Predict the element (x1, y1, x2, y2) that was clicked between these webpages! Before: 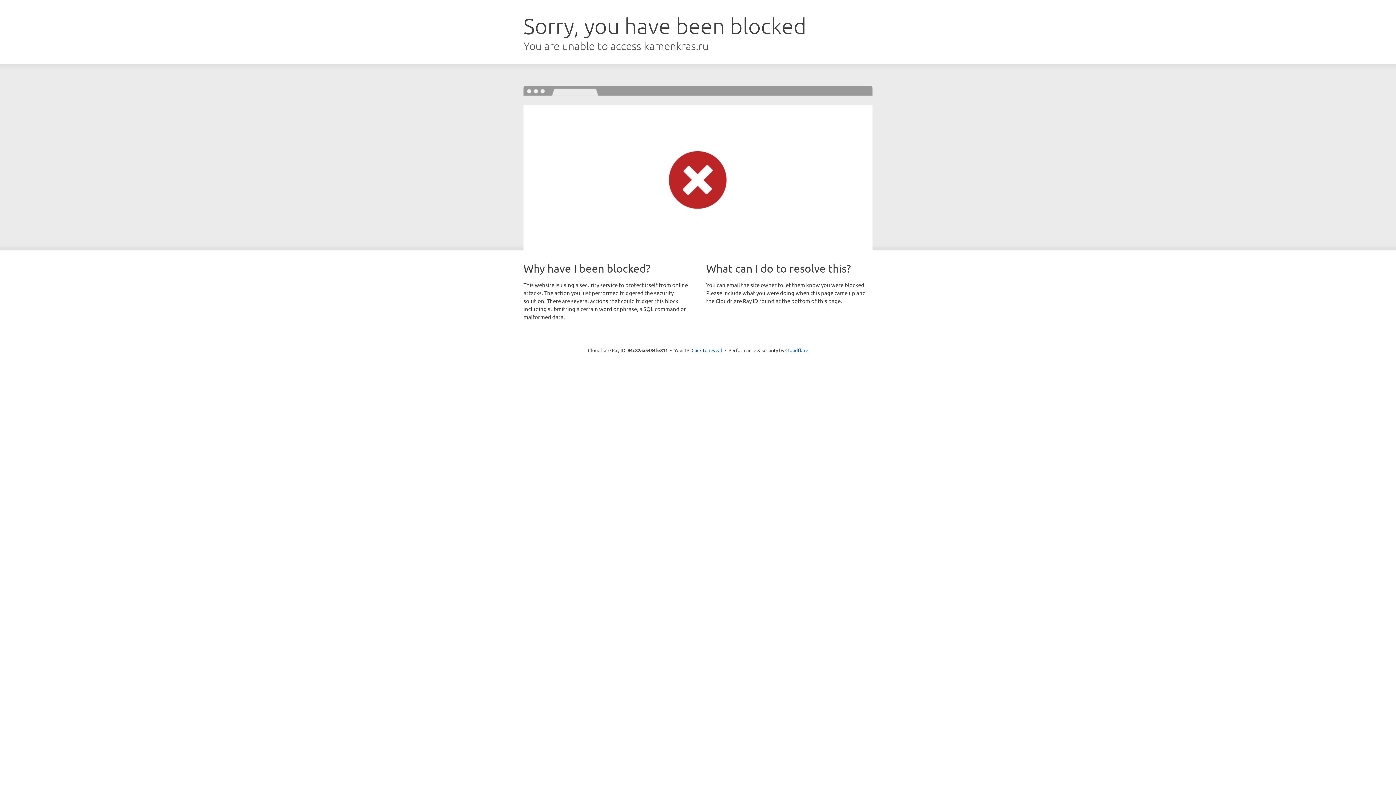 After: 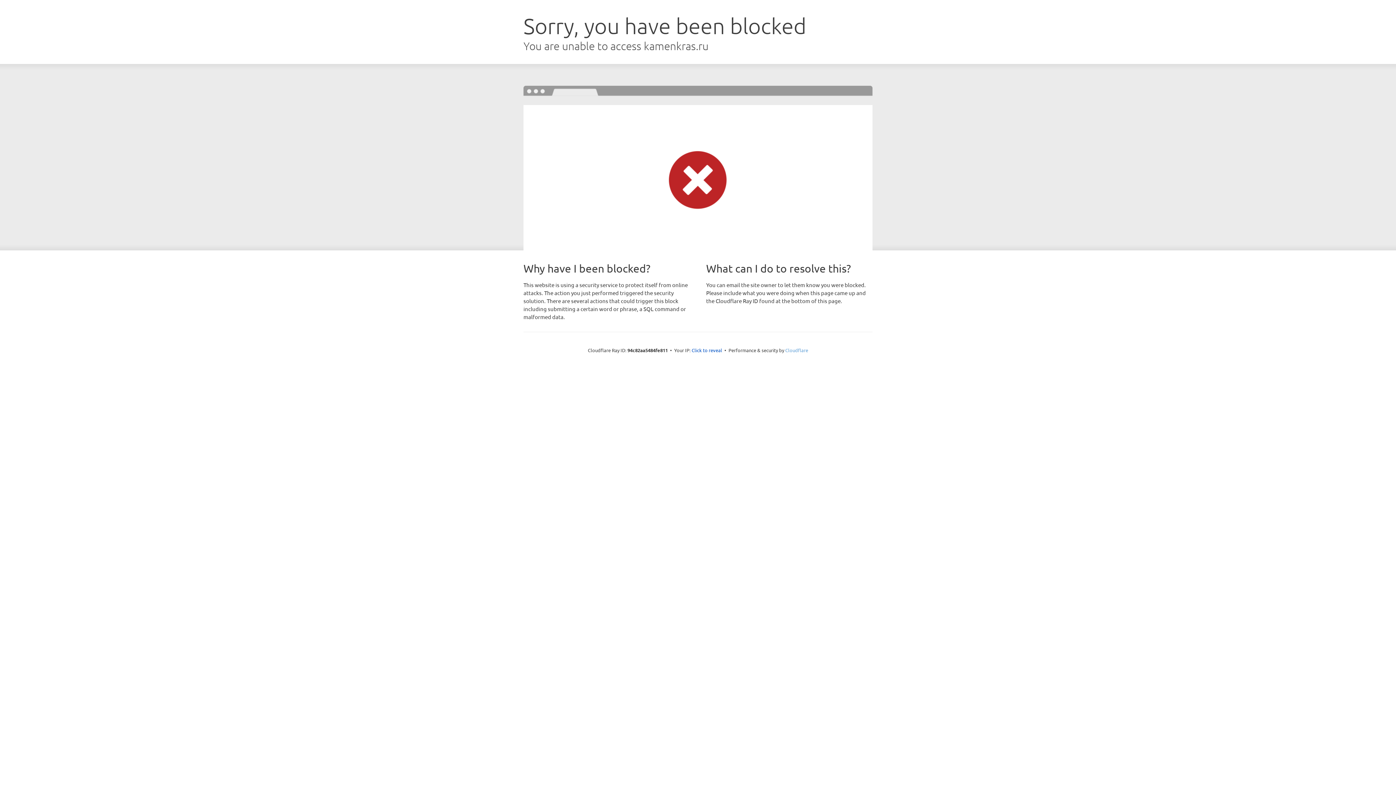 Action: label: Cloudflare bbox: (785, 347, 808, 353)